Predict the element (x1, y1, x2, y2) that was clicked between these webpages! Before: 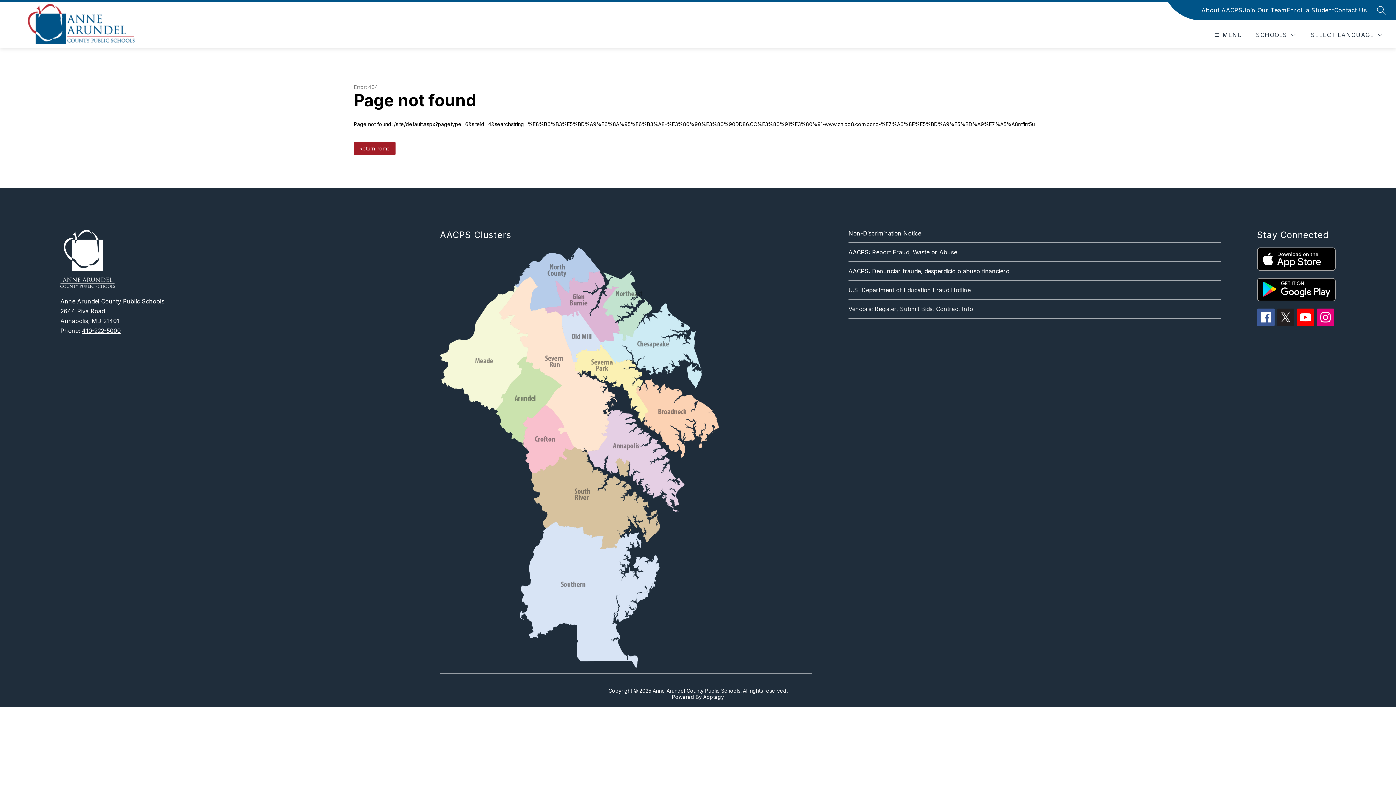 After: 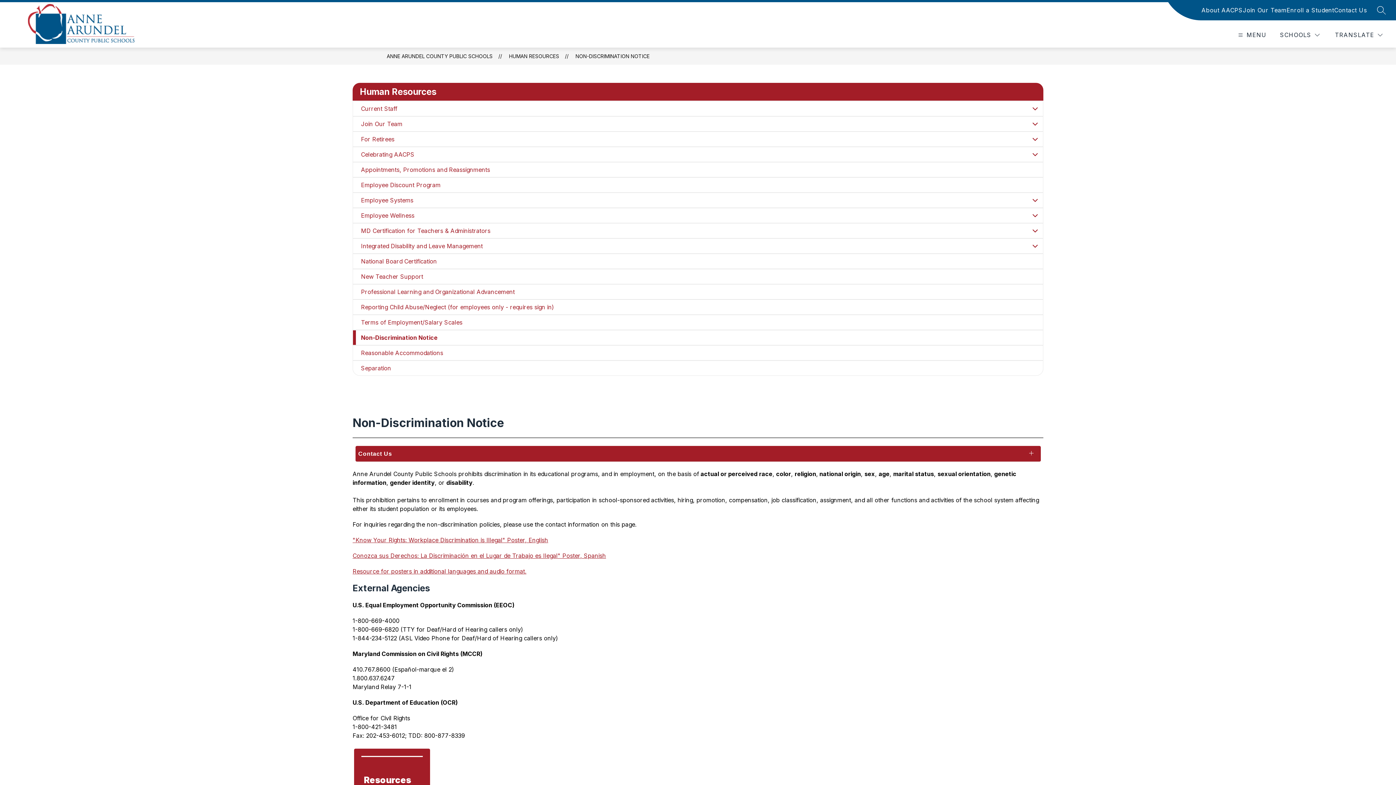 Action: bbox: (848, 229, 921, 237) label: Non-Discrimination Notice